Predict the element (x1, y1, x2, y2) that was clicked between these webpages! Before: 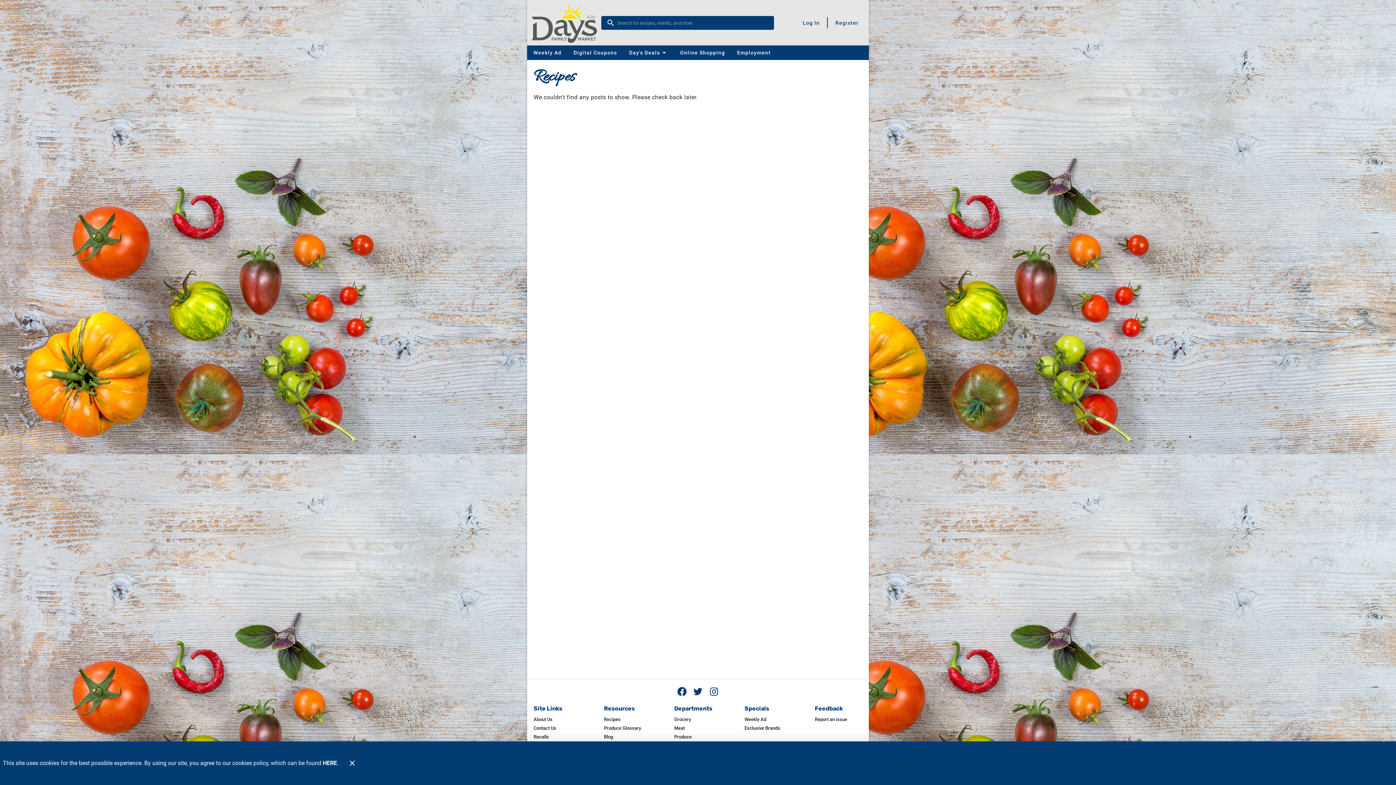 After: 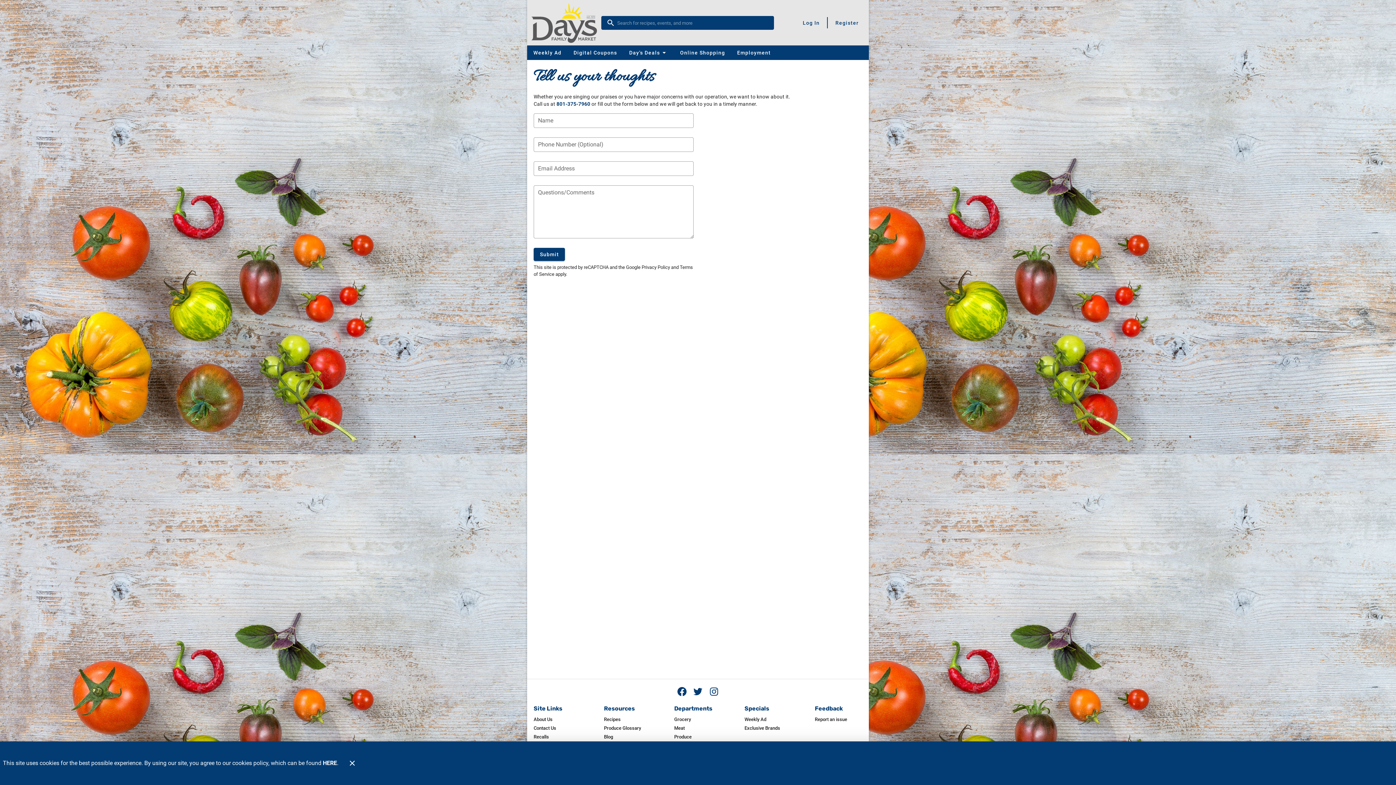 Action: bbox: (815, 715, 847, 724) label: Report an issue